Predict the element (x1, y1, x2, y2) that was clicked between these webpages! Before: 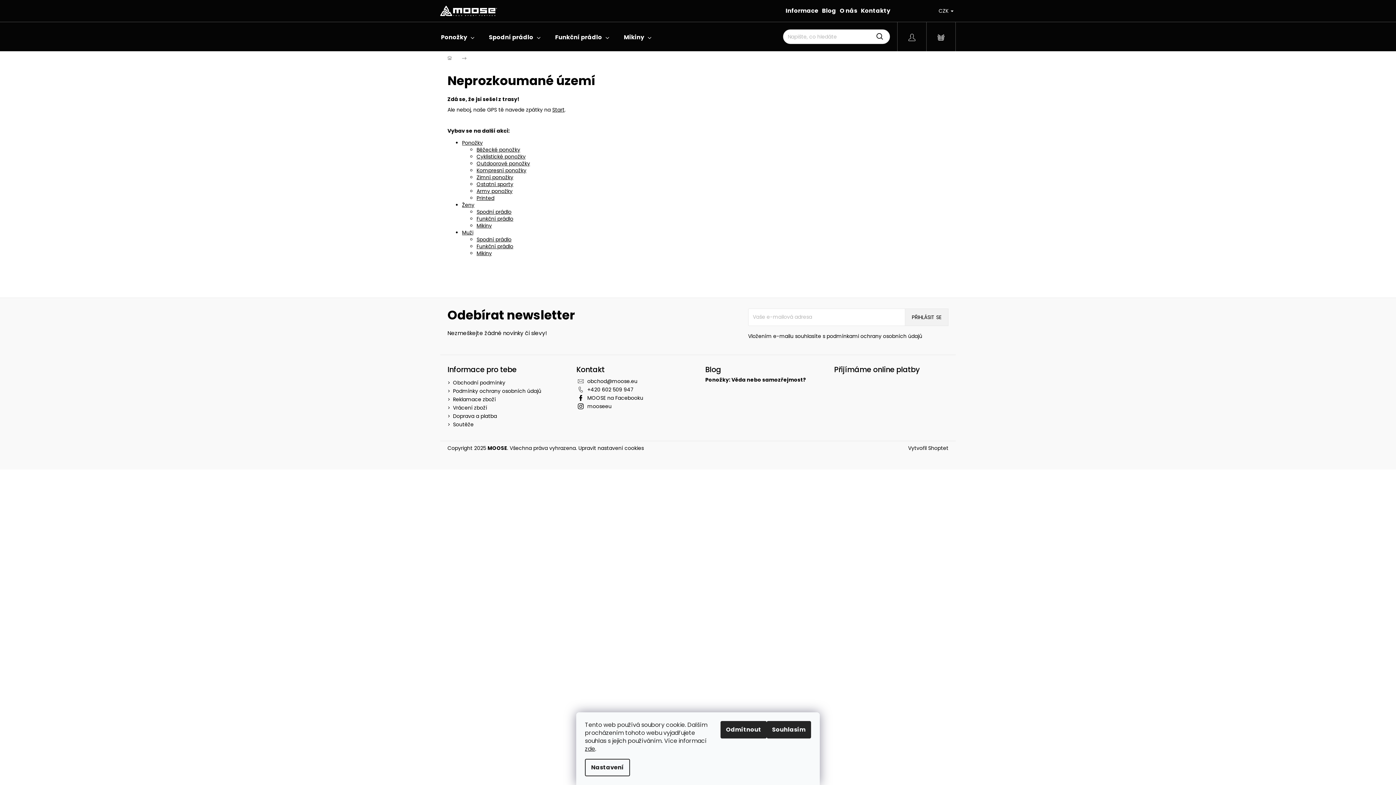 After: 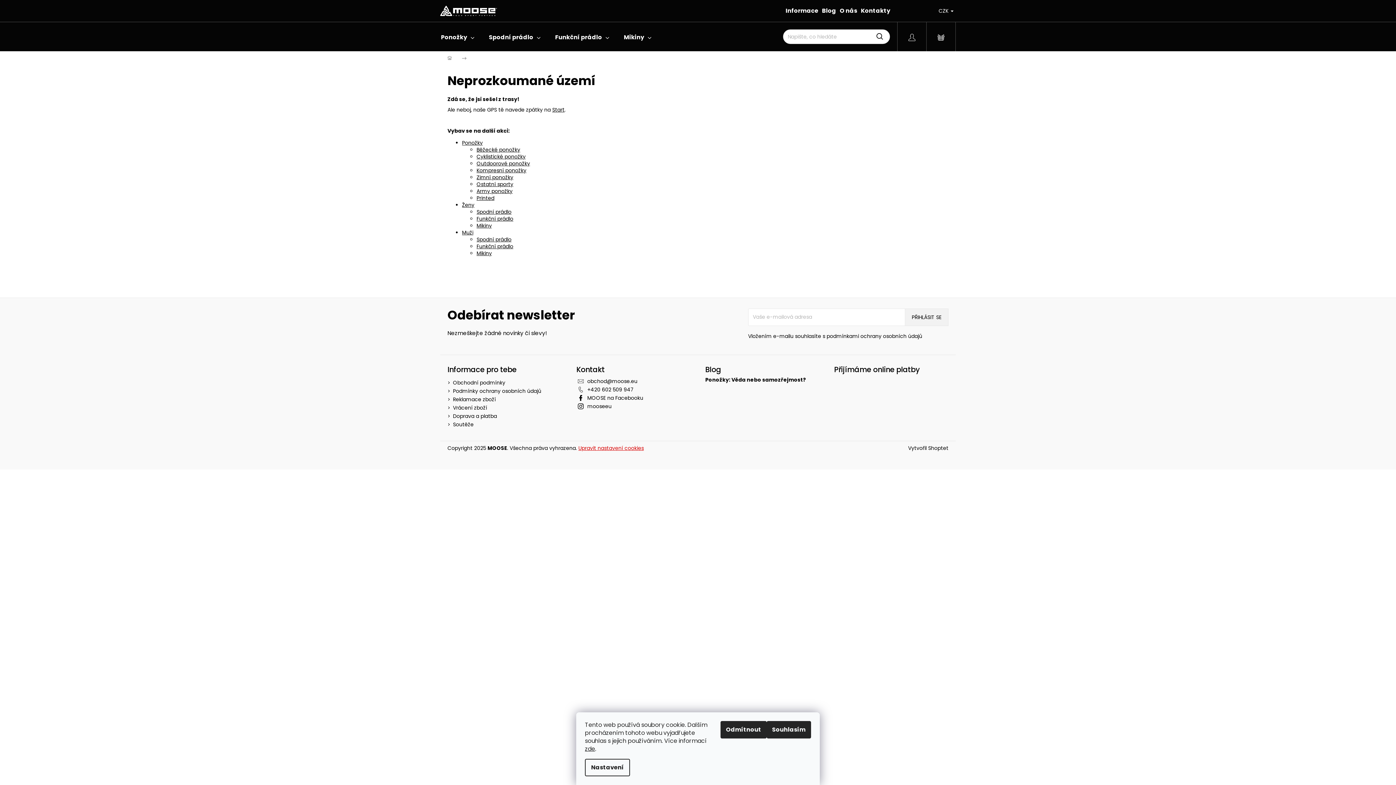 Action: label: Upravit nastavení cookies bbox: (578, 444, 644, 451)